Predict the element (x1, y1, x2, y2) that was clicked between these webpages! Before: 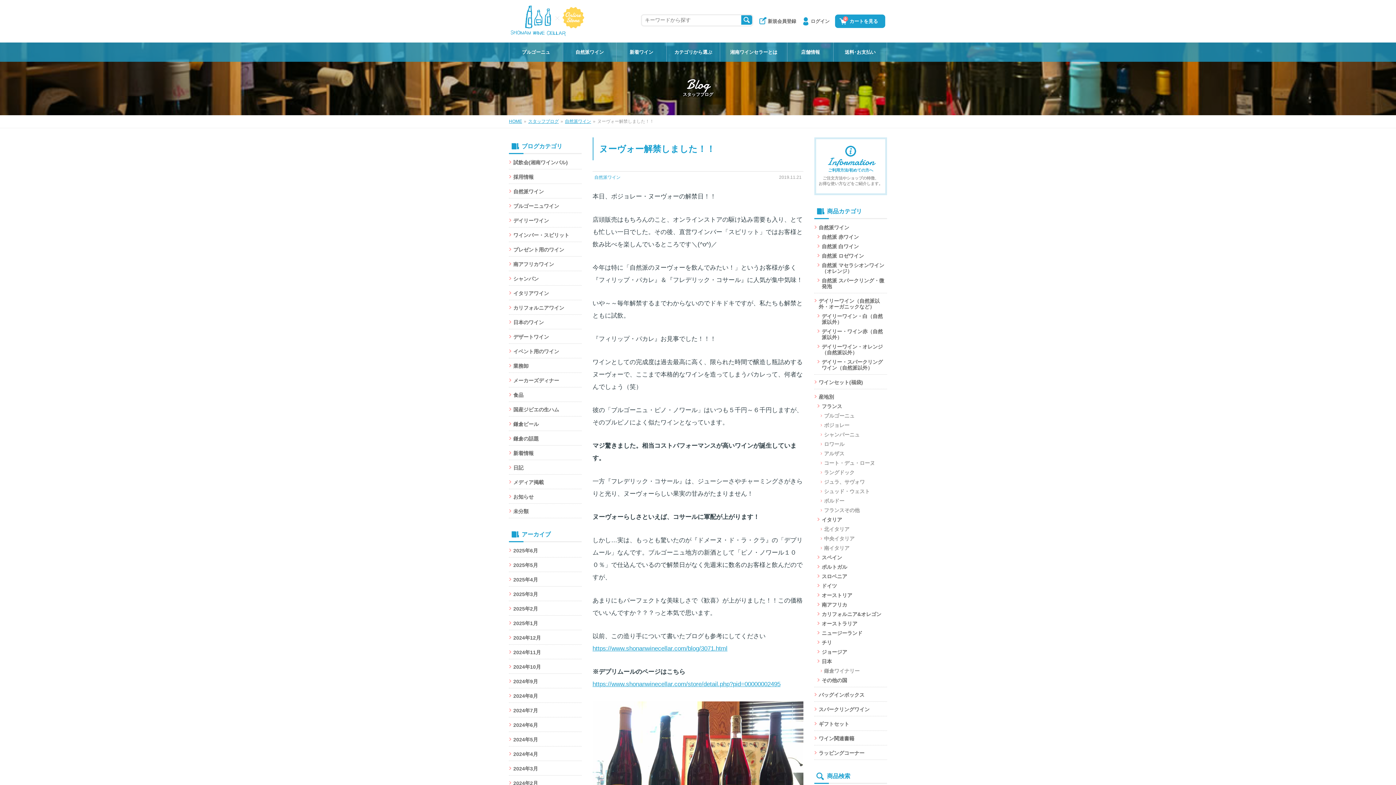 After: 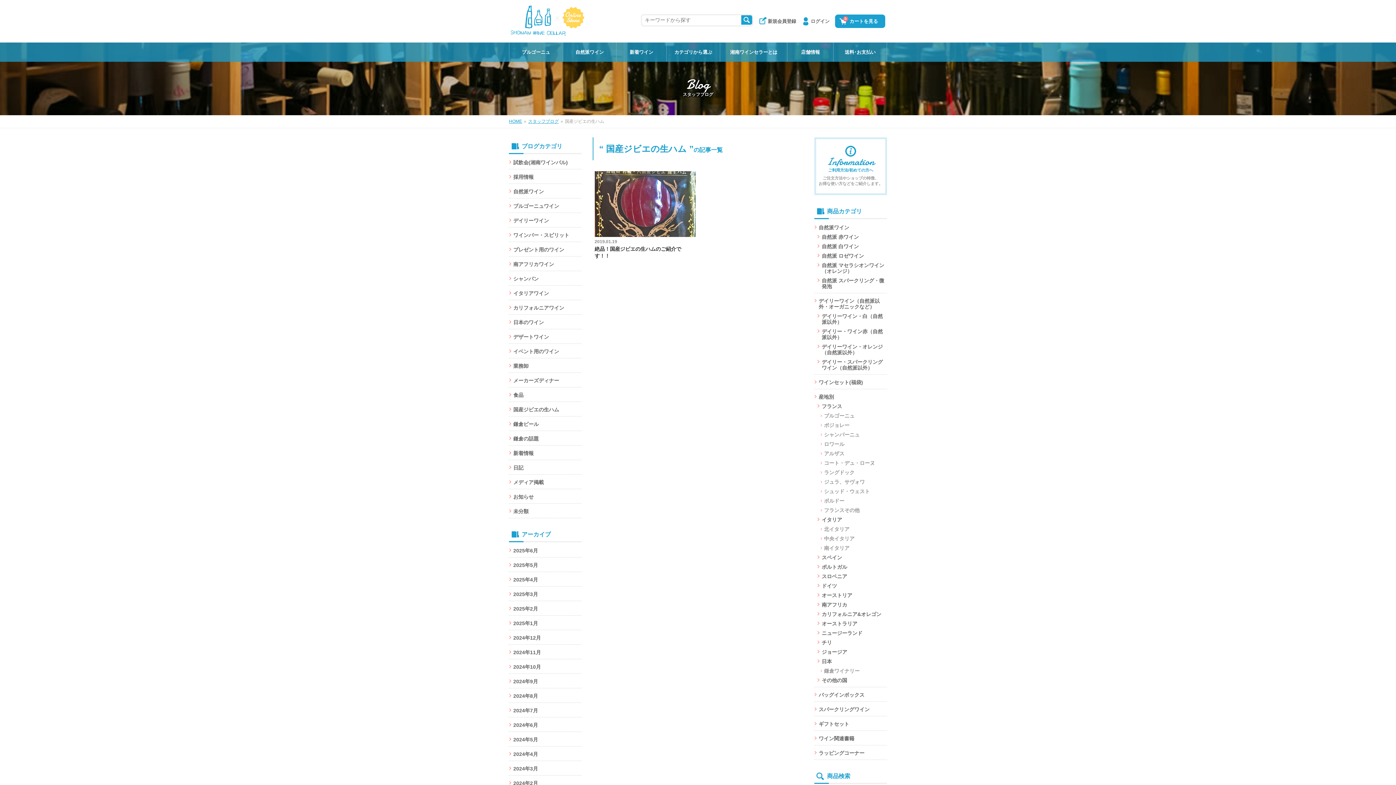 Action: bbox: (509, 406, 559, 412) label: 国産ジビエの生ハム